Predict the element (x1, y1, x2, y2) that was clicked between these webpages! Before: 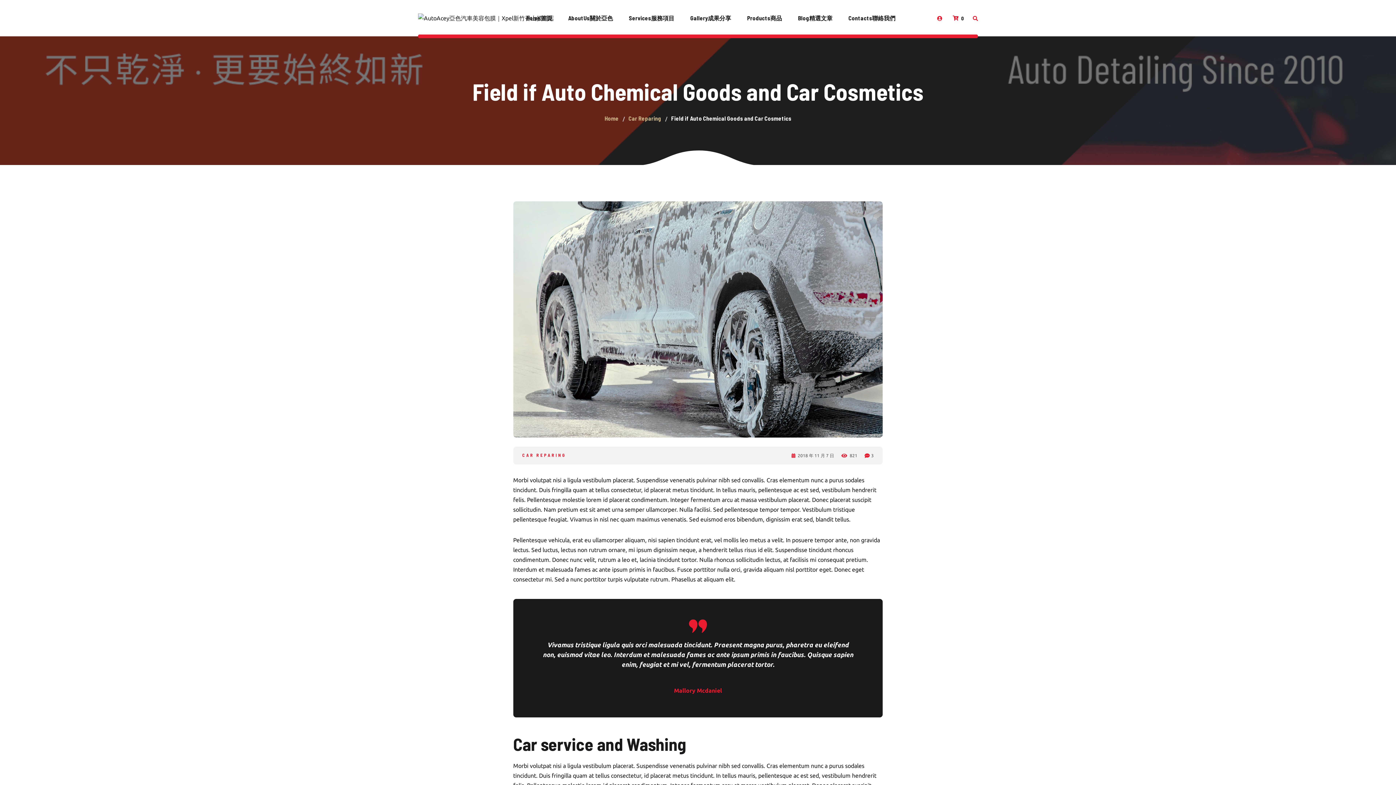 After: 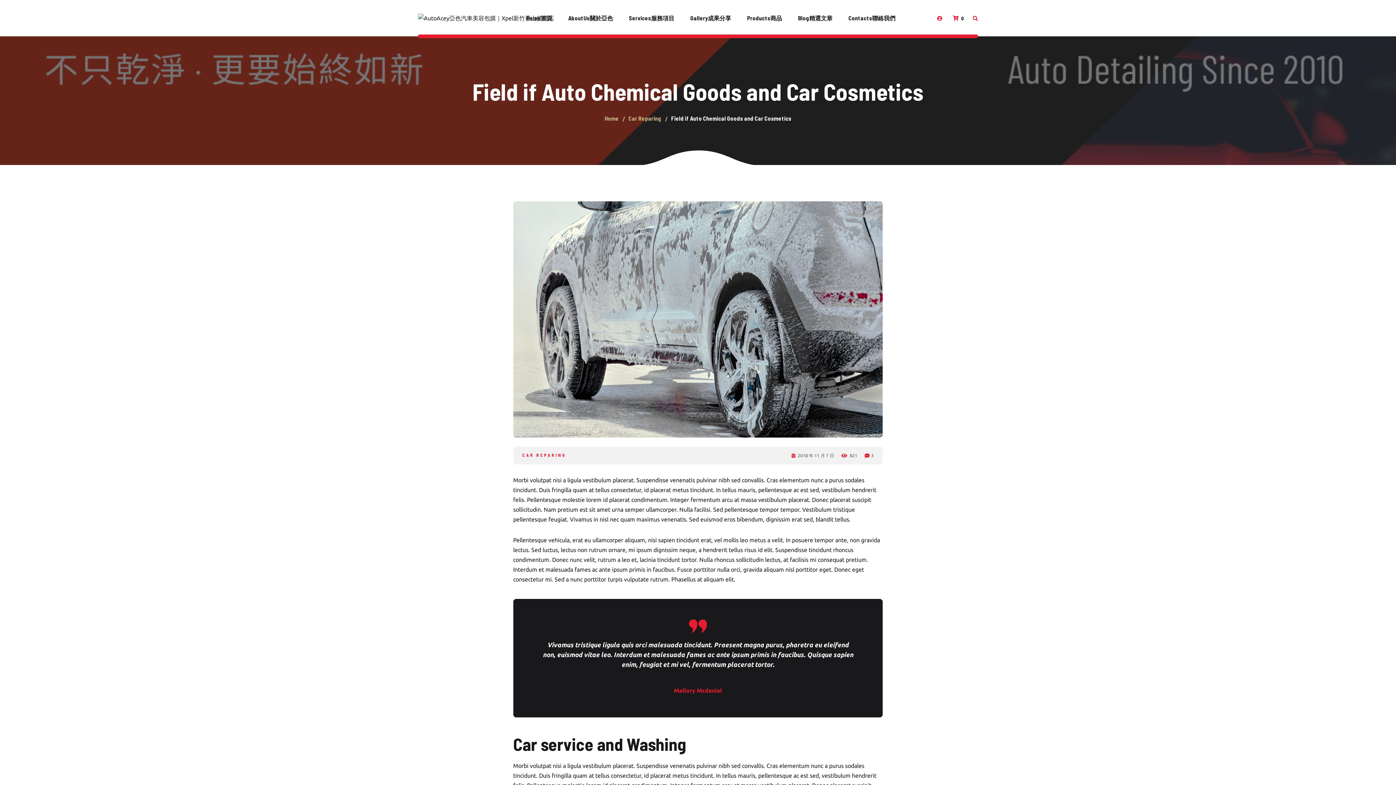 Action: label: 2018 年 11 月 7 日 bbox: (791, 453, 834, 458)